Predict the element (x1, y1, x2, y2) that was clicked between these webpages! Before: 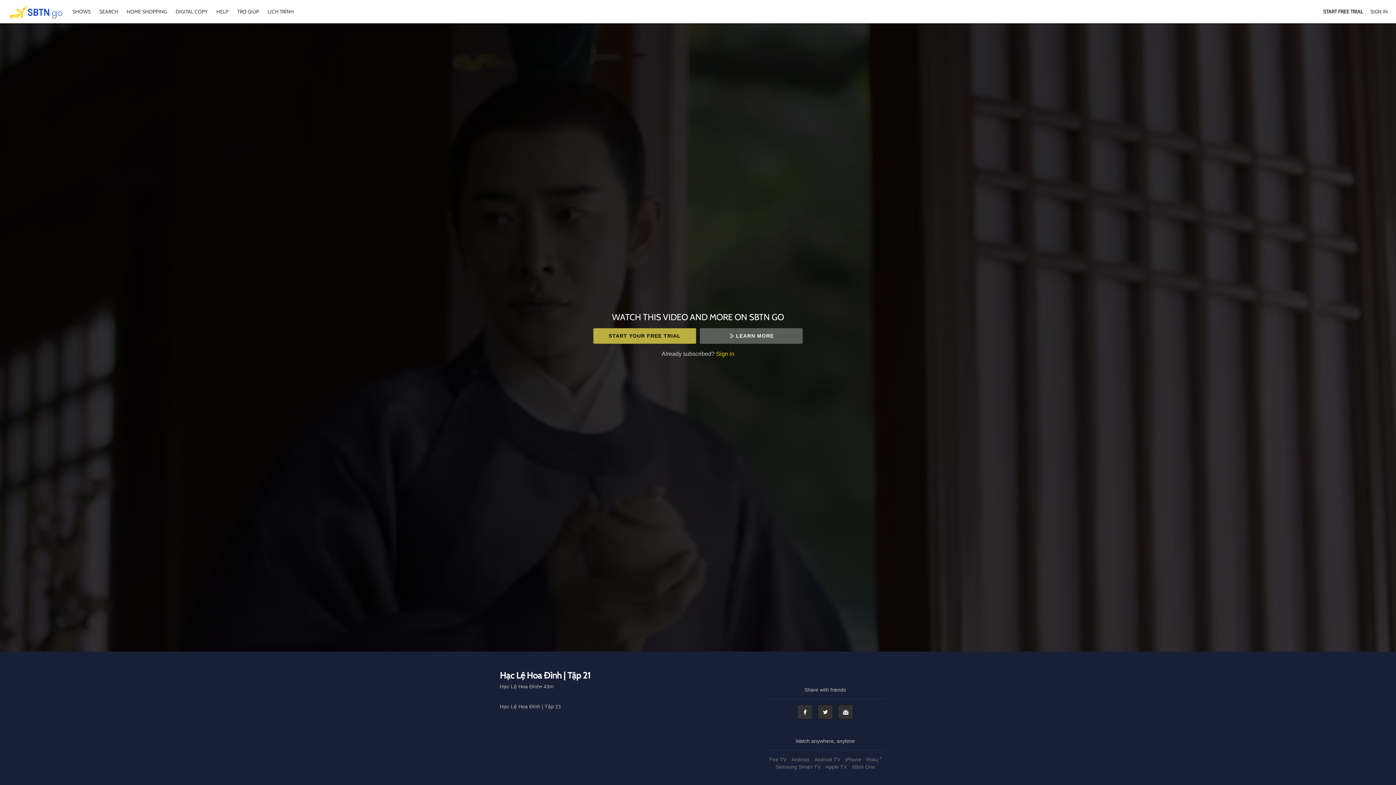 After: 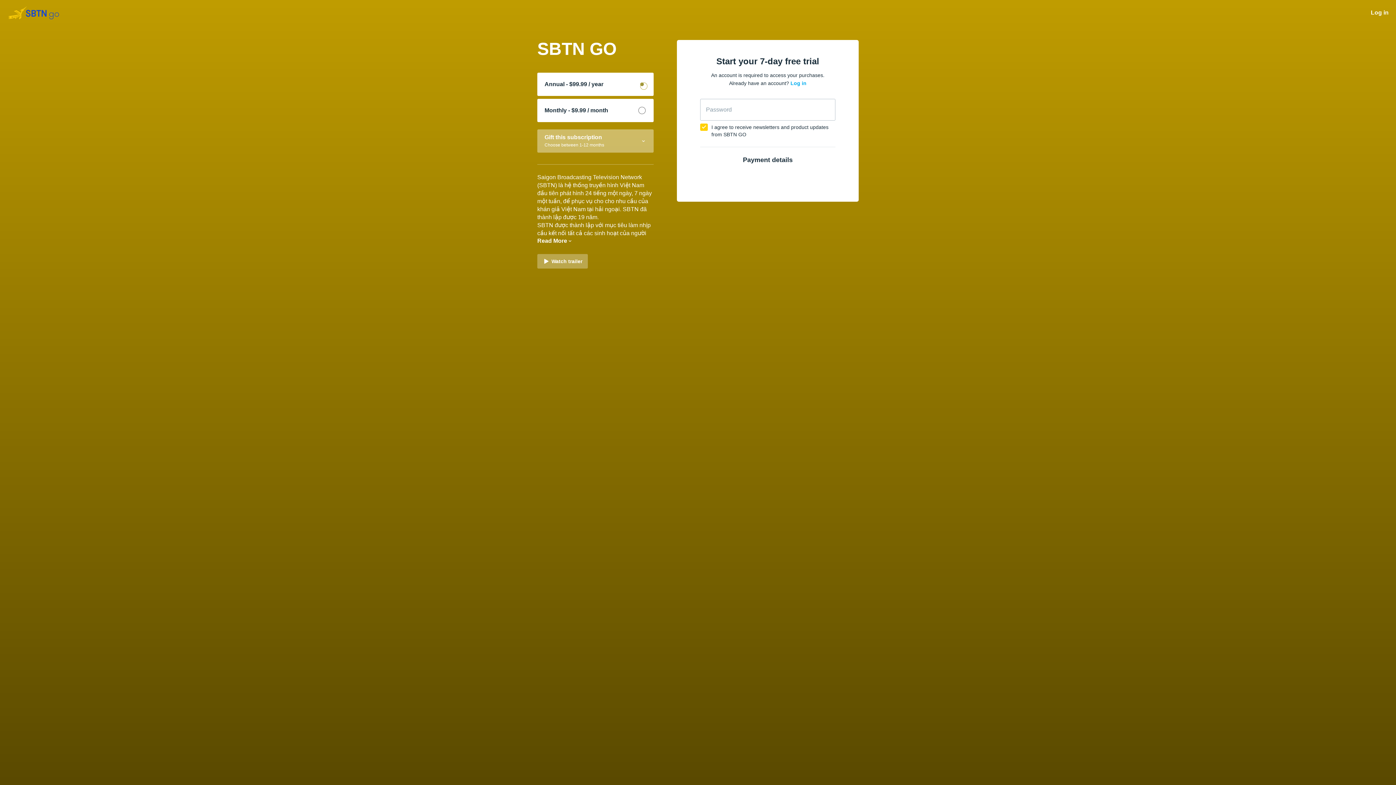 Action: label: START YOUR FREE TRIAL bbox: (593, 328, 696, 343)